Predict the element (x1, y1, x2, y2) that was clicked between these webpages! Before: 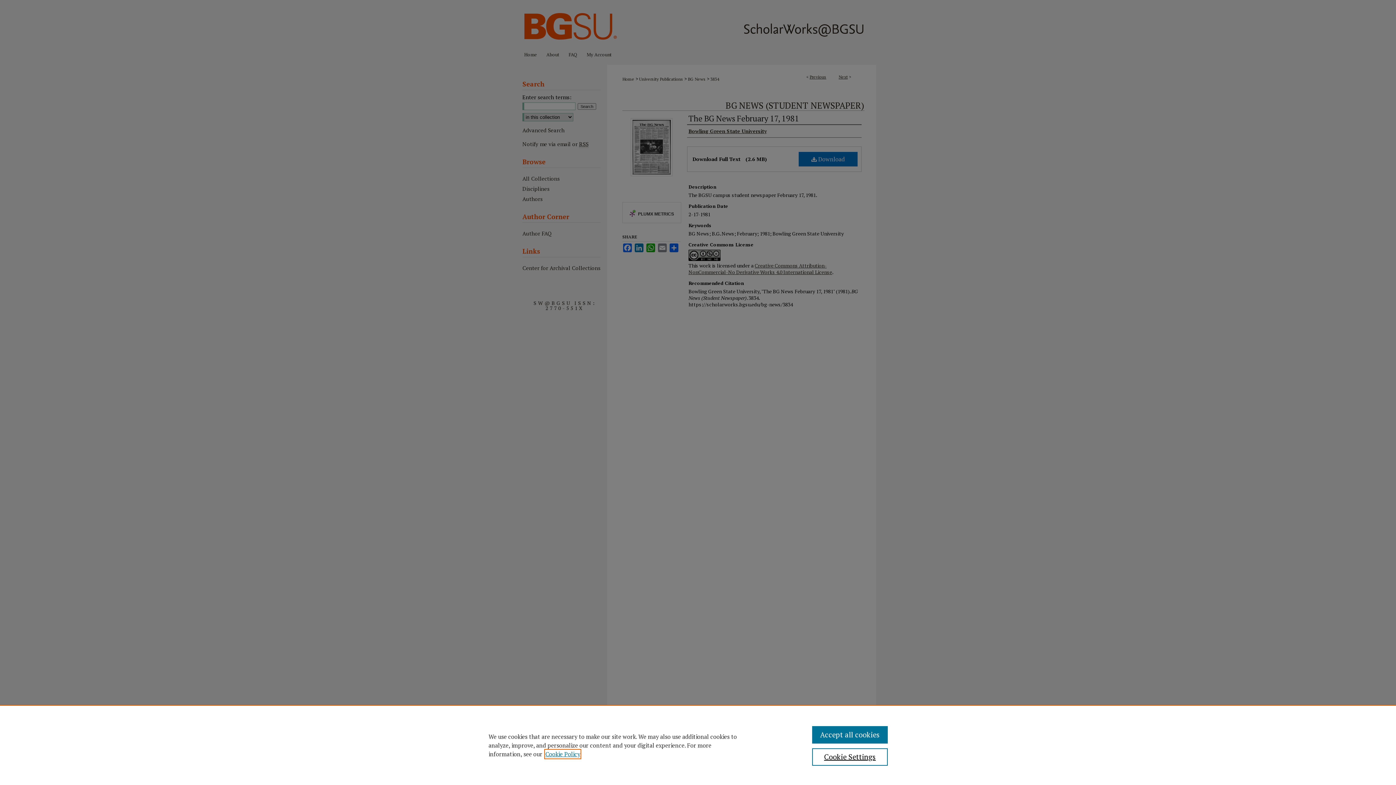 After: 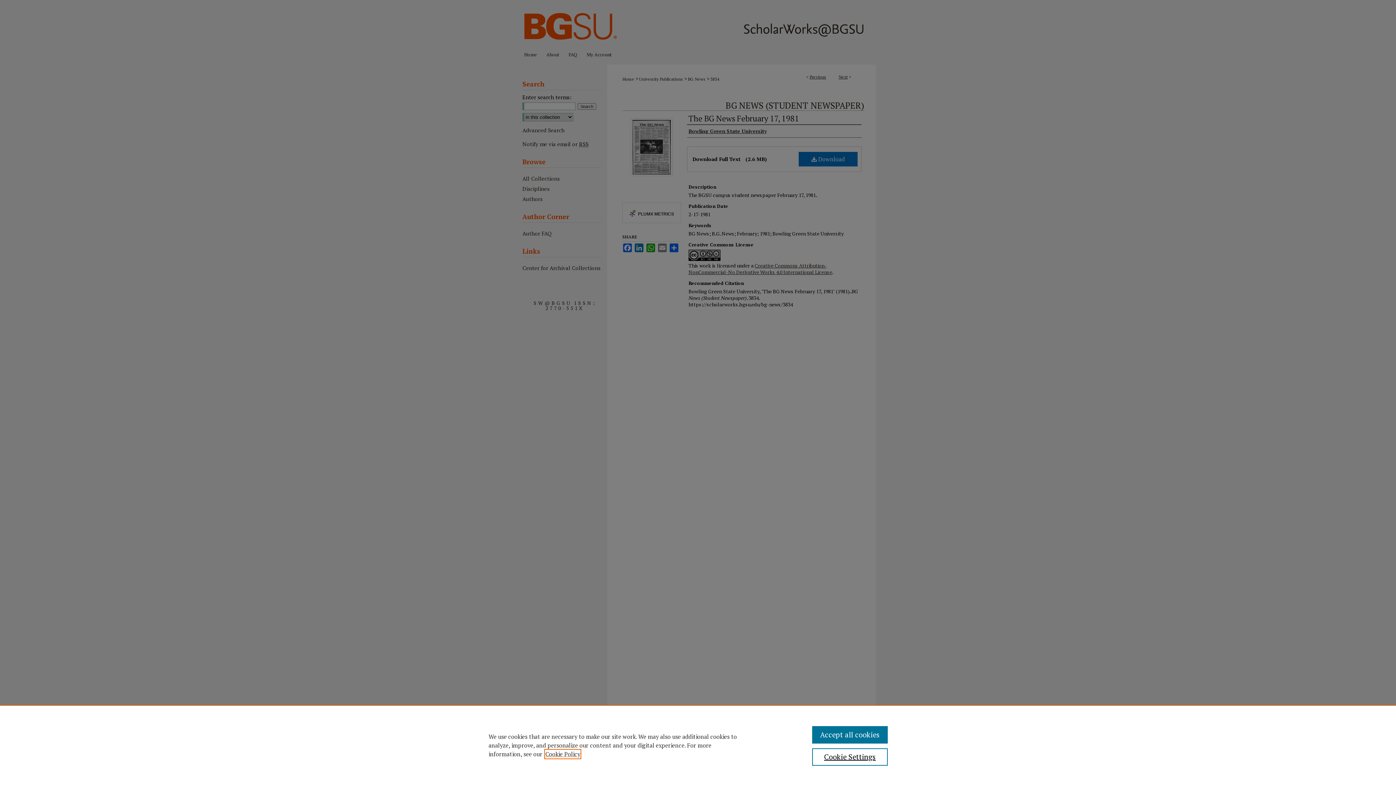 Action: bbox: (545, 750, 580, 758) label: , opens in a new tab